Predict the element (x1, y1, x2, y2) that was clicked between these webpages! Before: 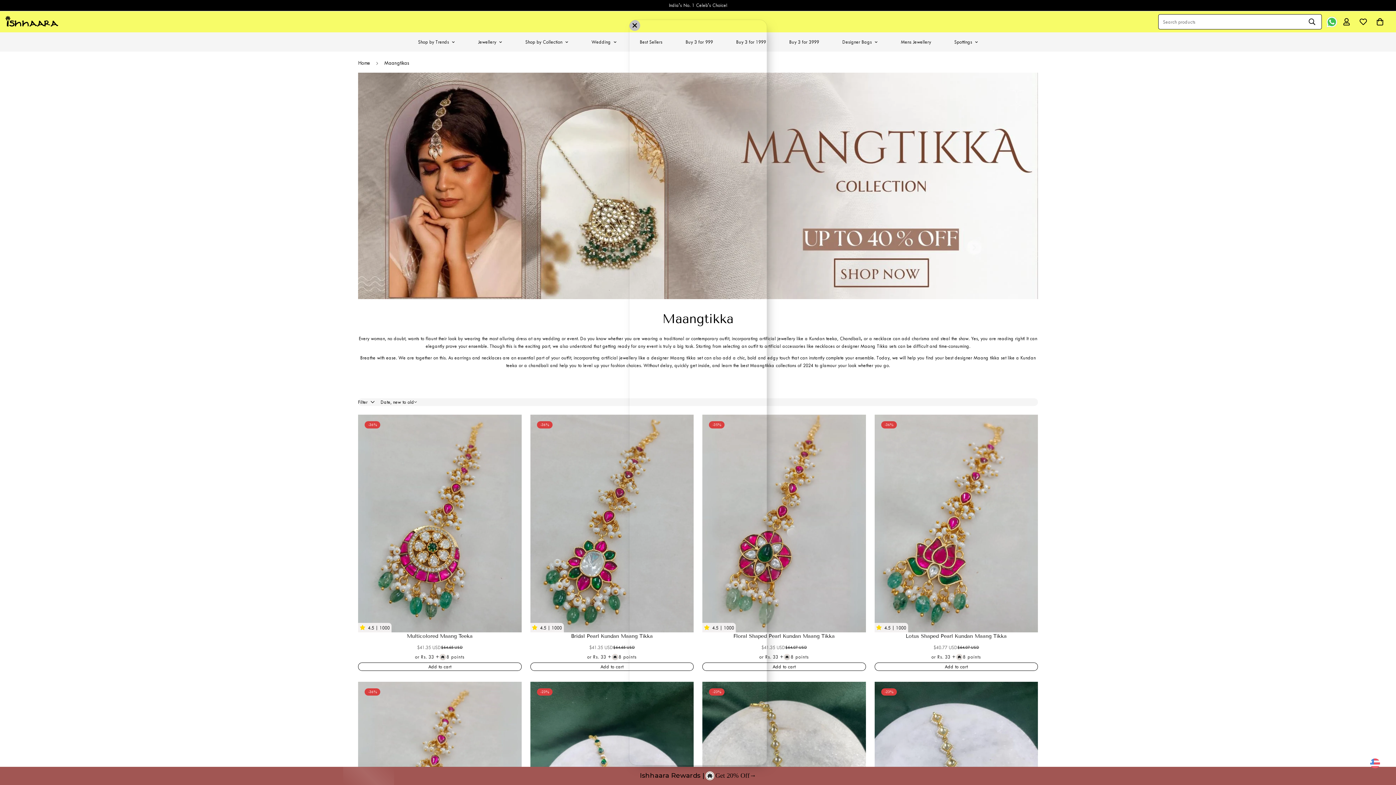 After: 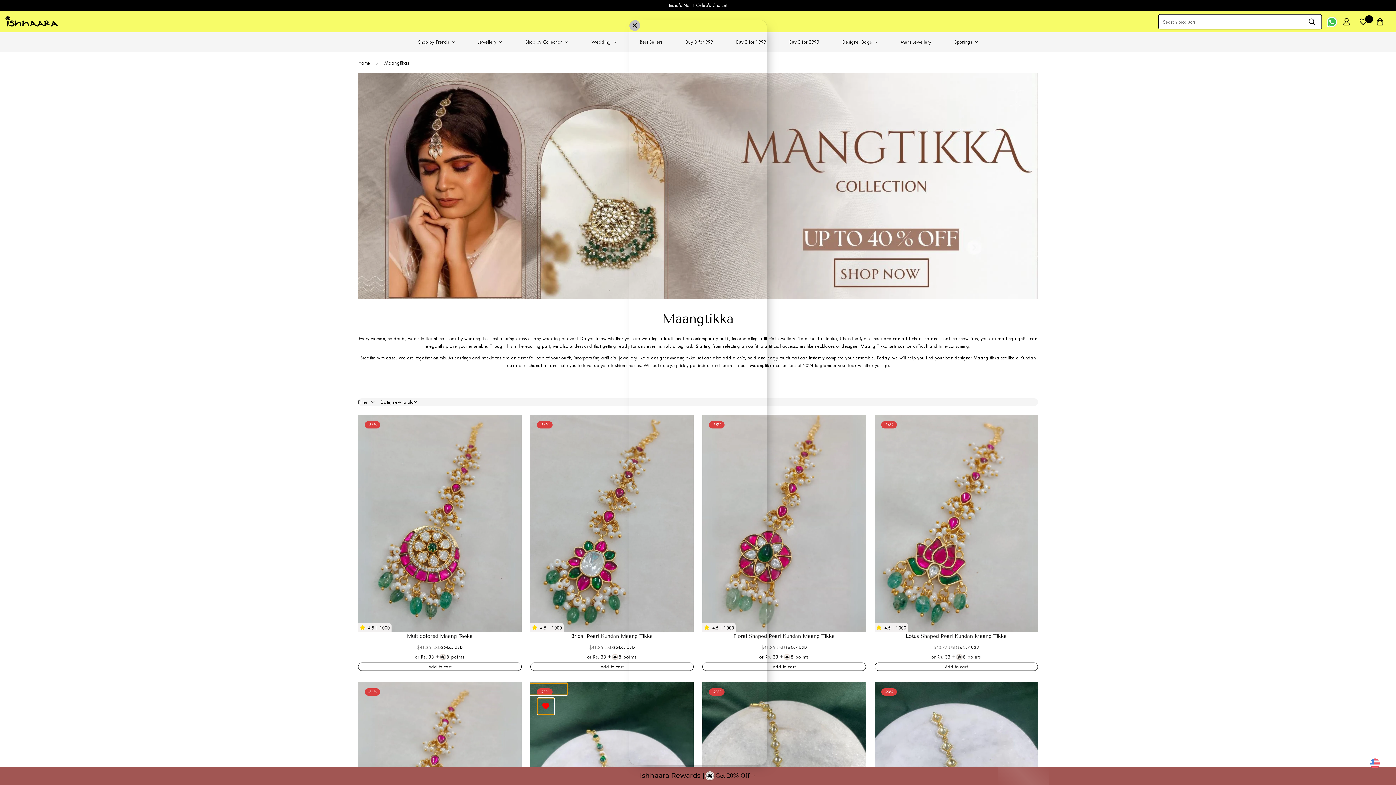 Action: bbox: (537, 723, 554, 739) label: Add to wishlist